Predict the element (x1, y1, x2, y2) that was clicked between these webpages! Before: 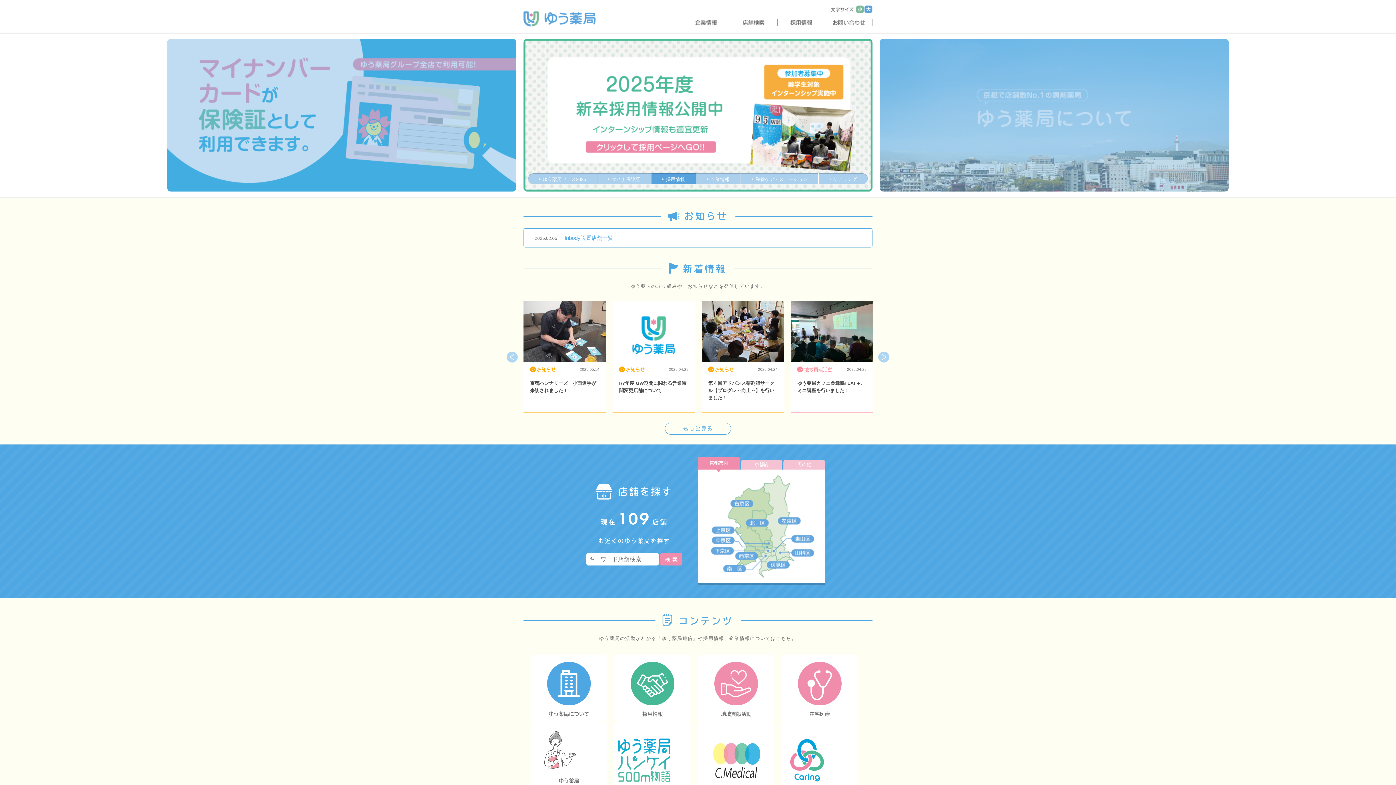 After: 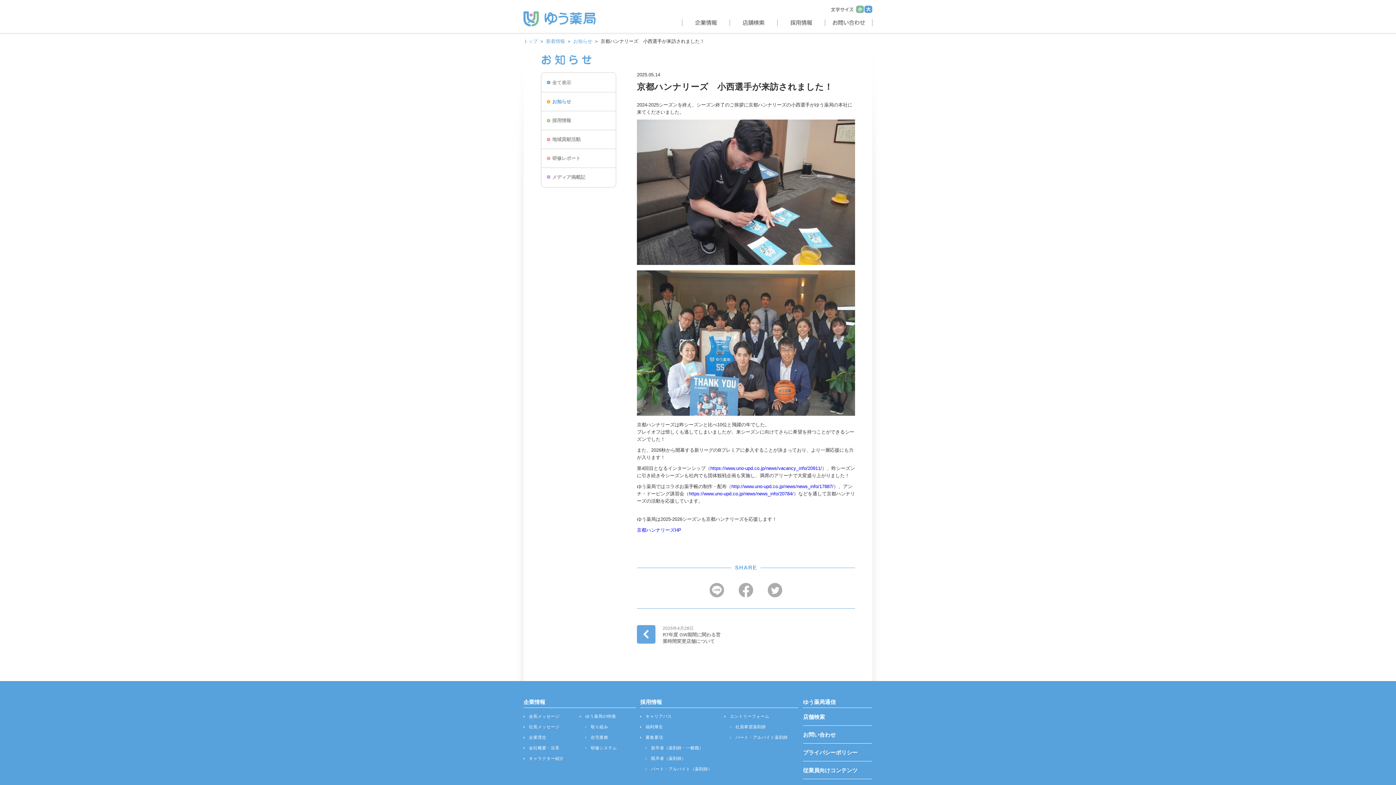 Action: bbox: (523, 301, 606, 412) label: お知らせ

2025.05.14

京都ハンナリーズ　小西選手が来訪されました！